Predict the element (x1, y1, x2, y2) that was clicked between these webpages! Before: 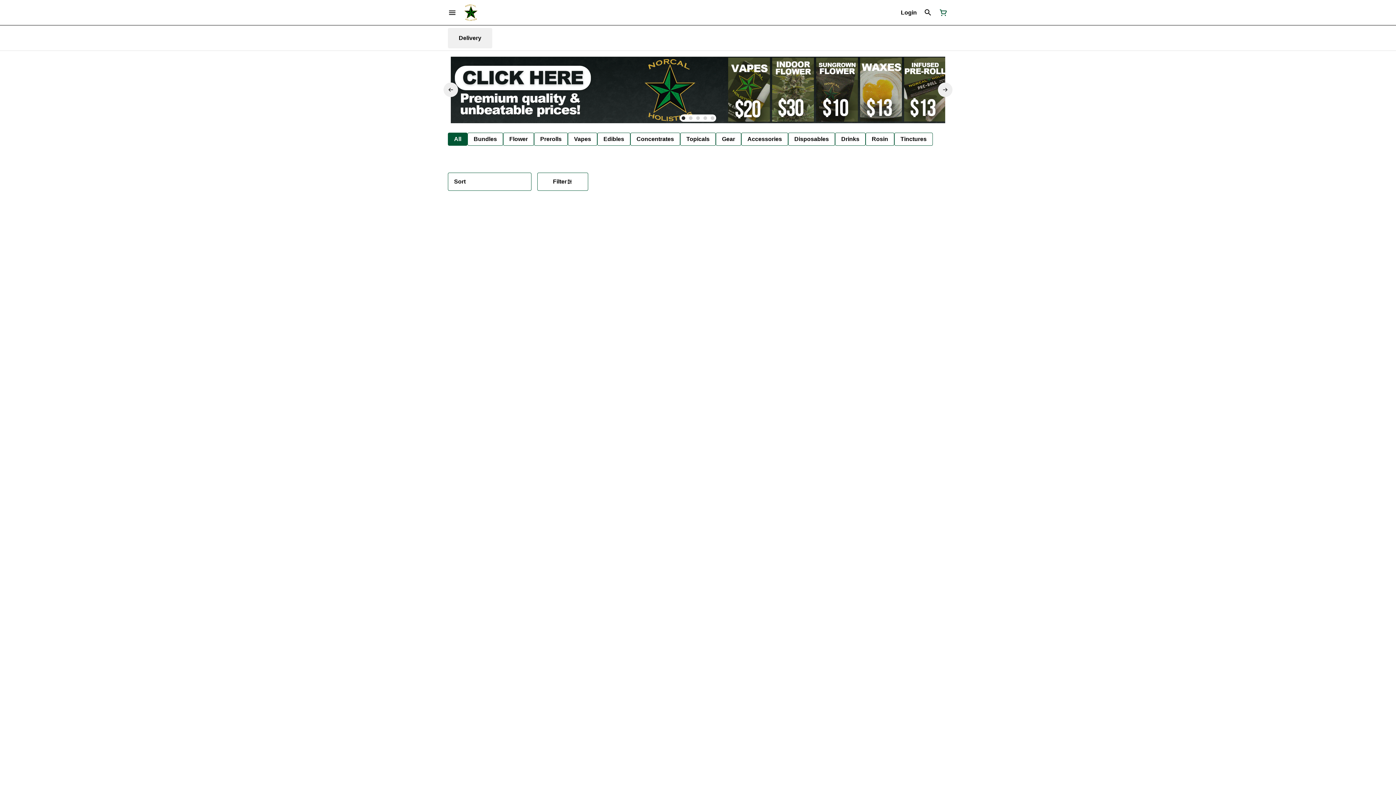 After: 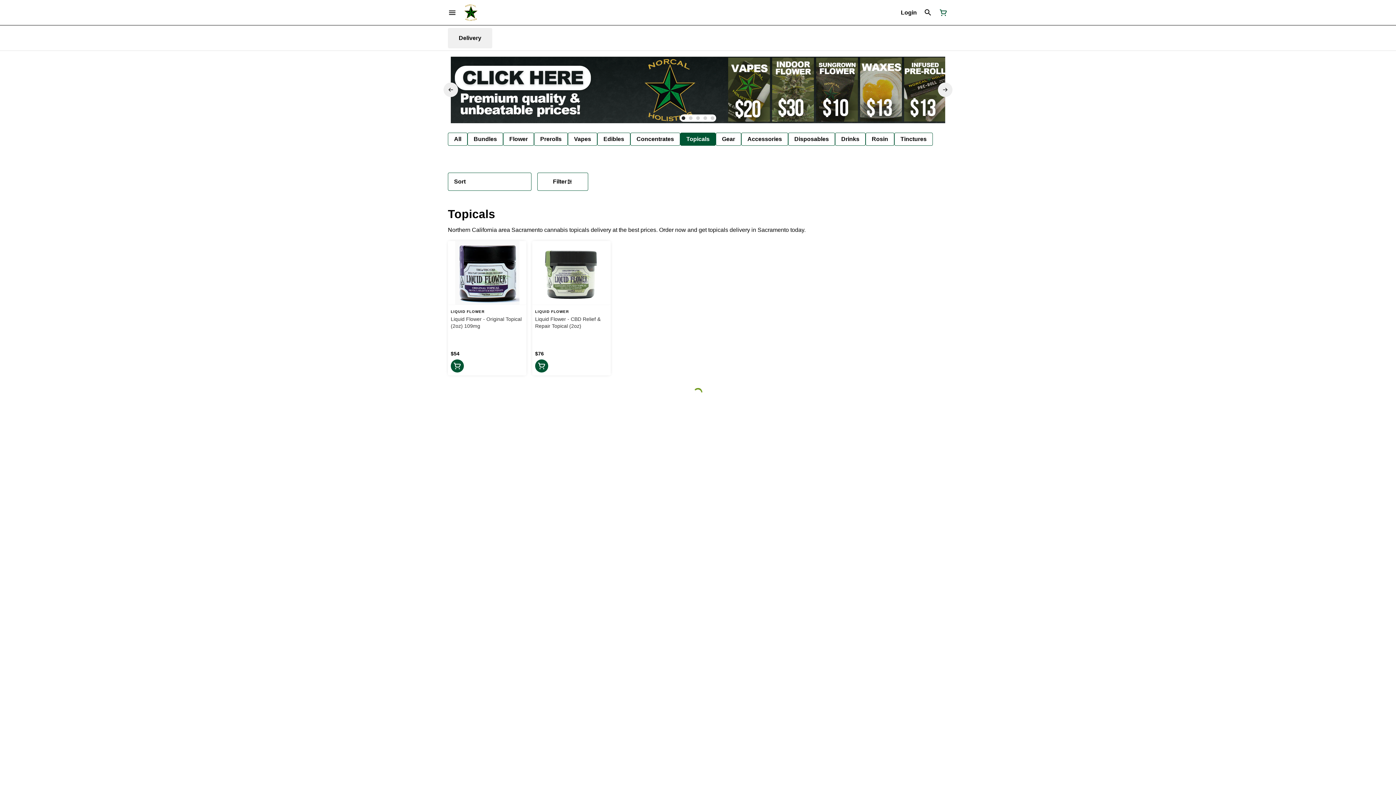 Action: label: Topicals bbox: (680, 132, 716, 145)